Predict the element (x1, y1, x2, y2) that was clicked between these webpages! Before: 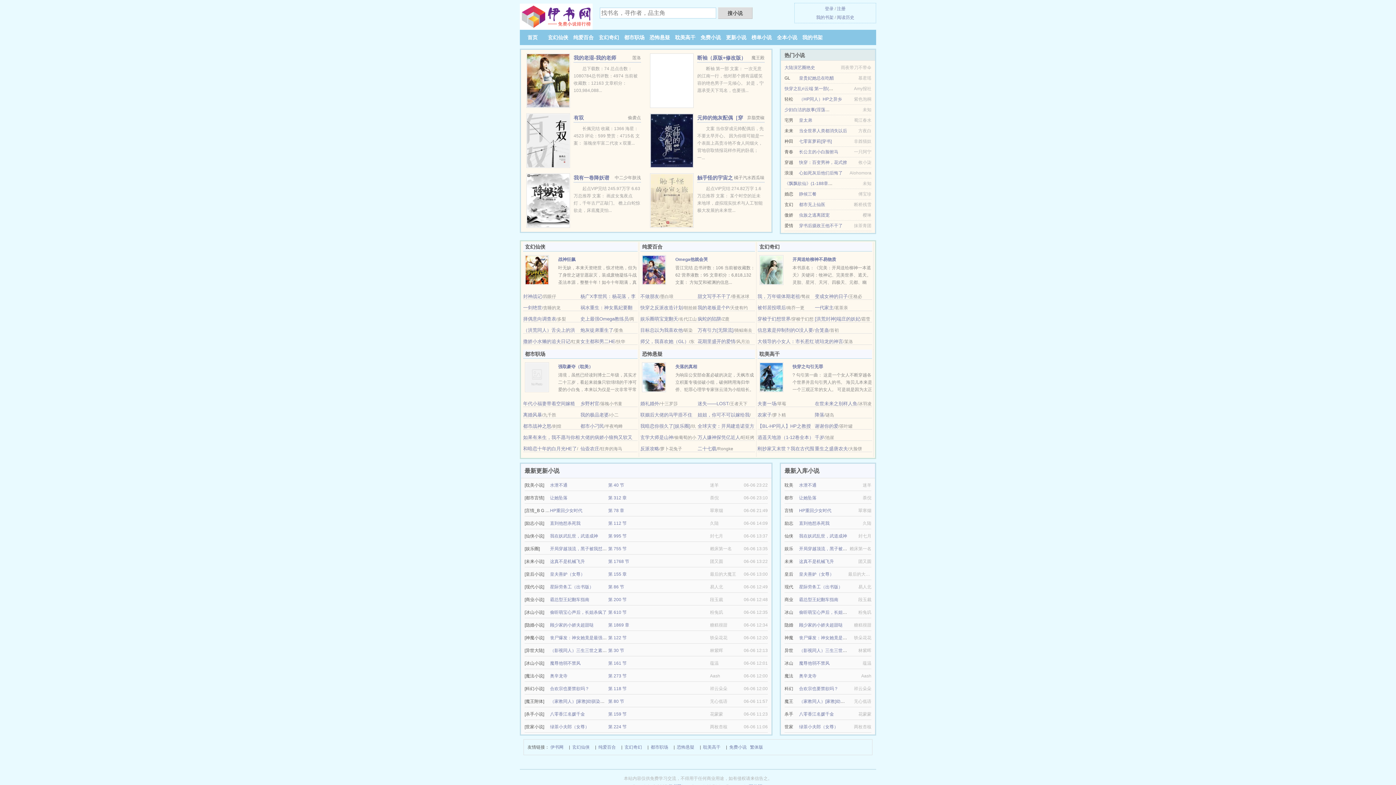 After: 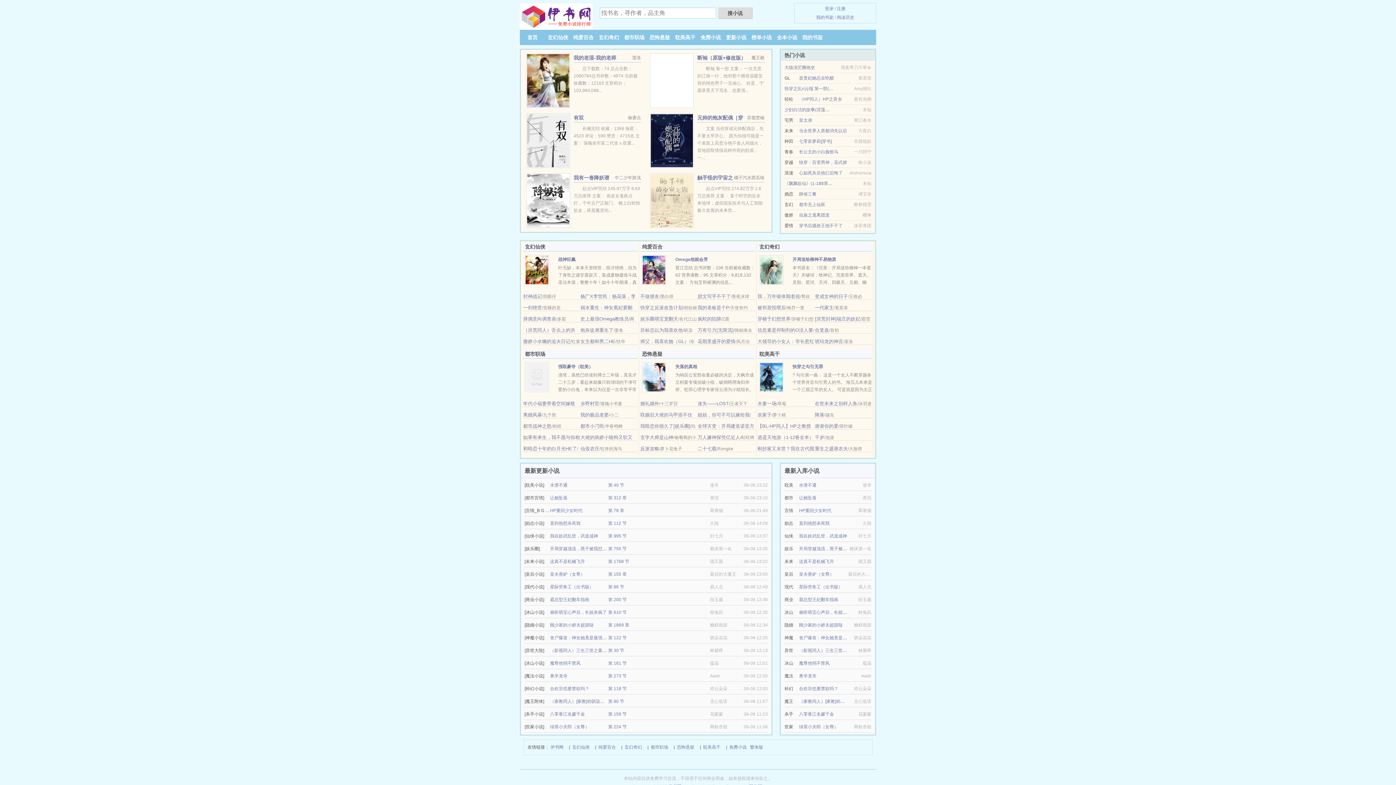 Action: bbox: (697, 338, 735, 344) label: 花期里盛开的爱情